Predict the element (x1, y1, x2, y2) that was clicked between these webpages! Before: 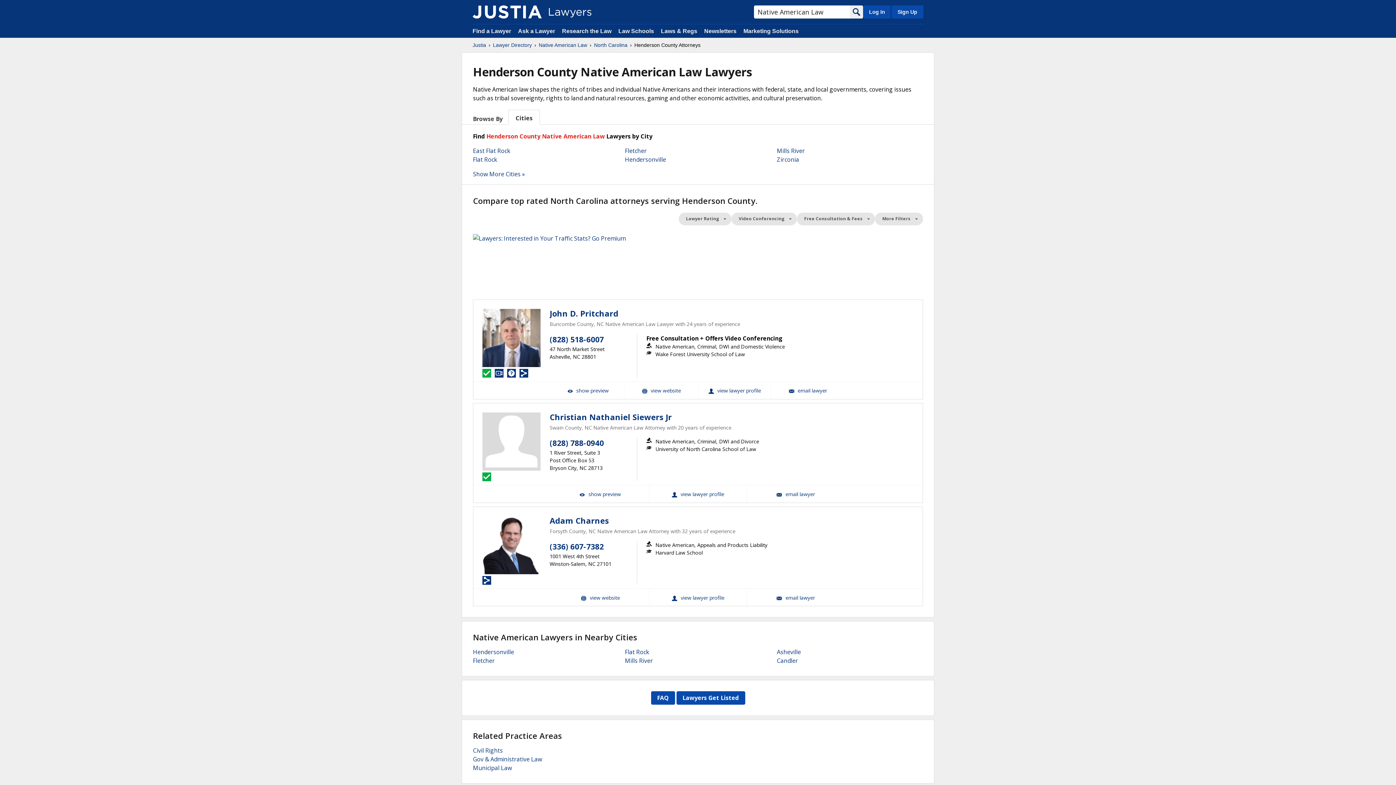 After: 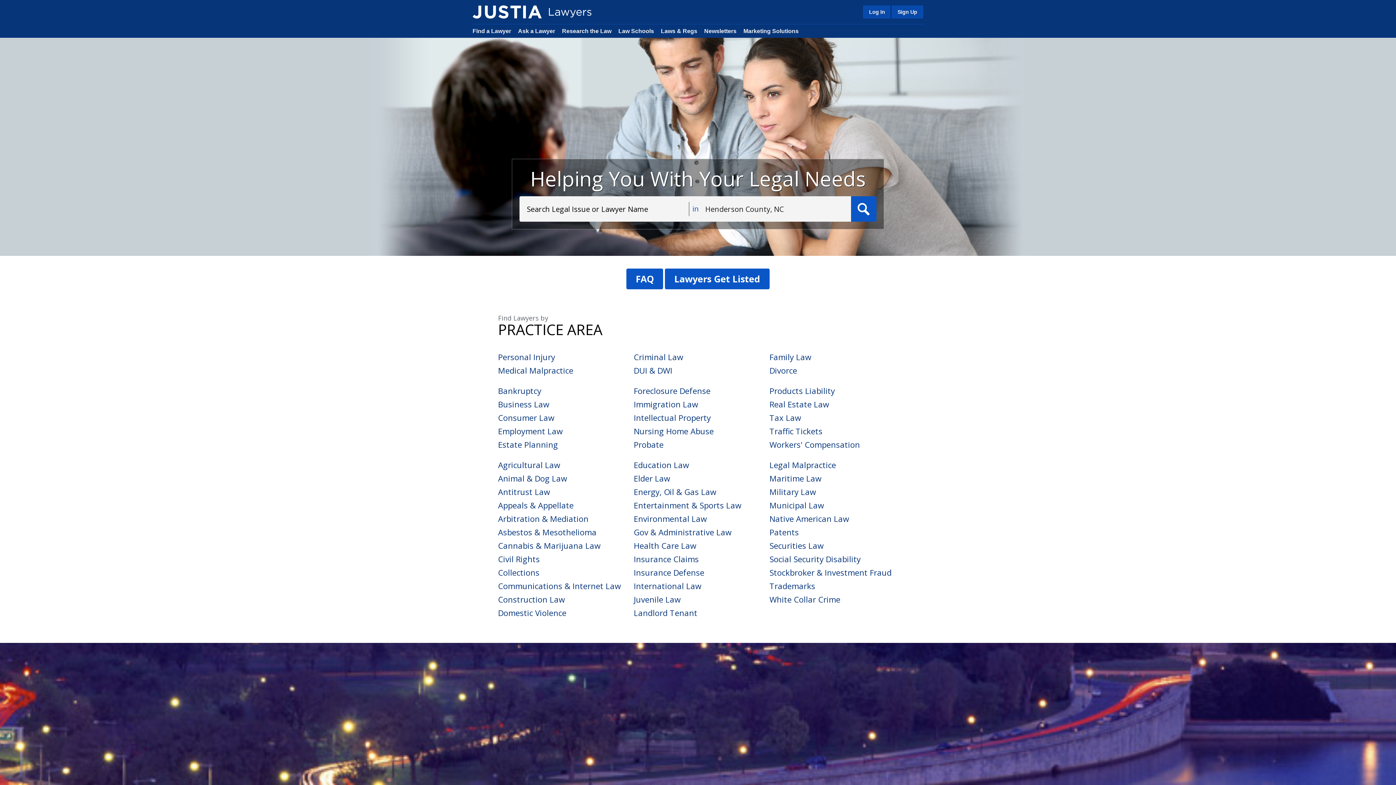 Action: label: Find a Lawyer bbox: (472, 28, 511, 34)